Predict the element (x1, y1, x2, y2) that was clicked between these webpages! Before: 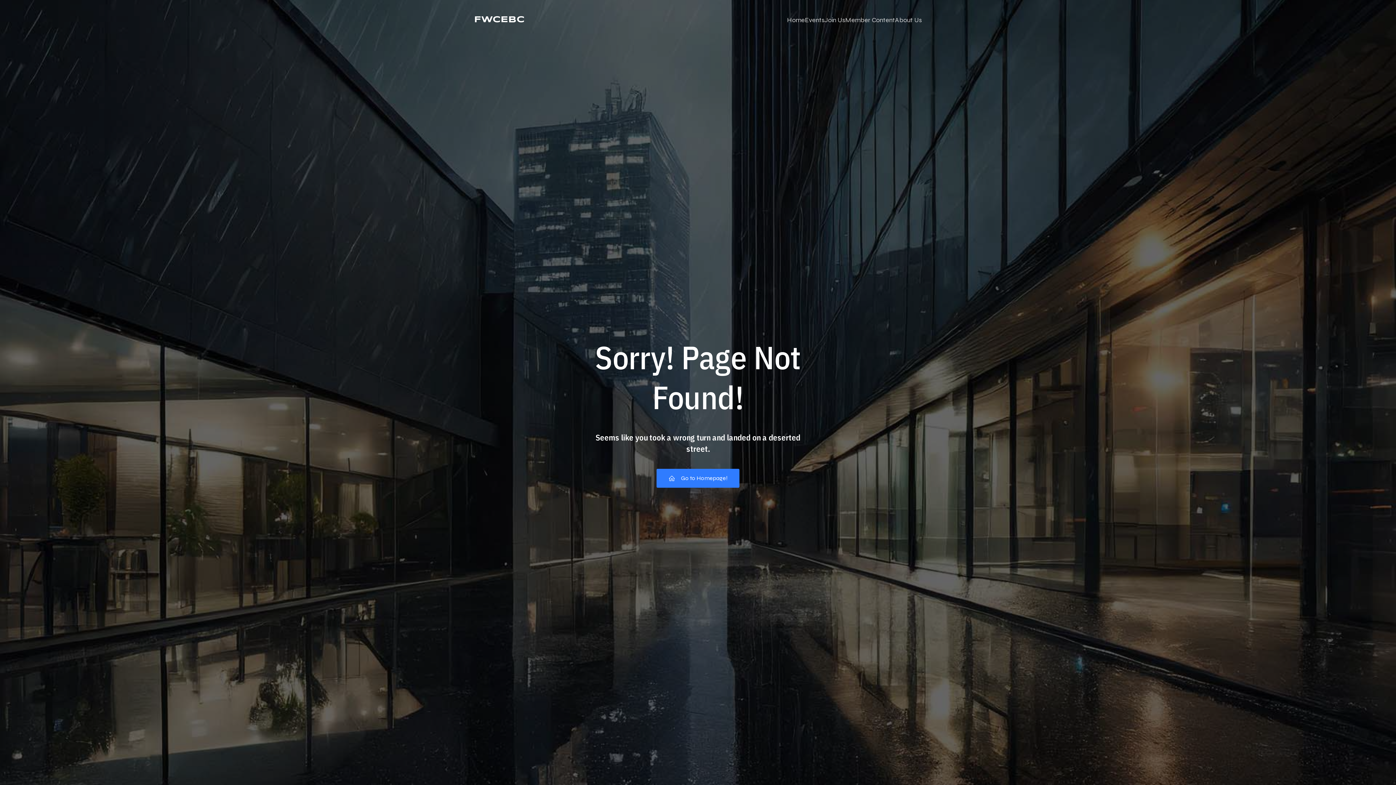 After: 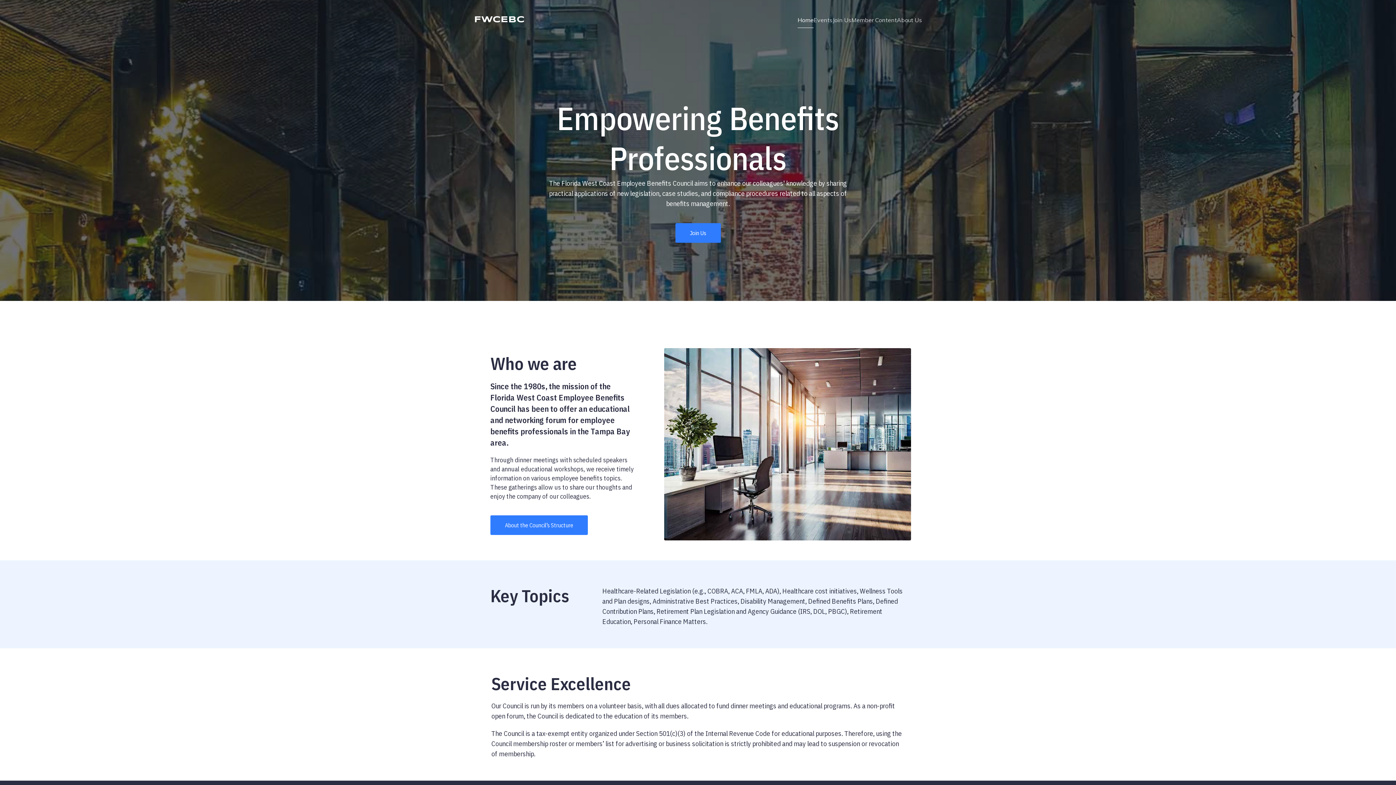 Action: label: Go to Homepage! bbox: (656, 469, 739, 488)